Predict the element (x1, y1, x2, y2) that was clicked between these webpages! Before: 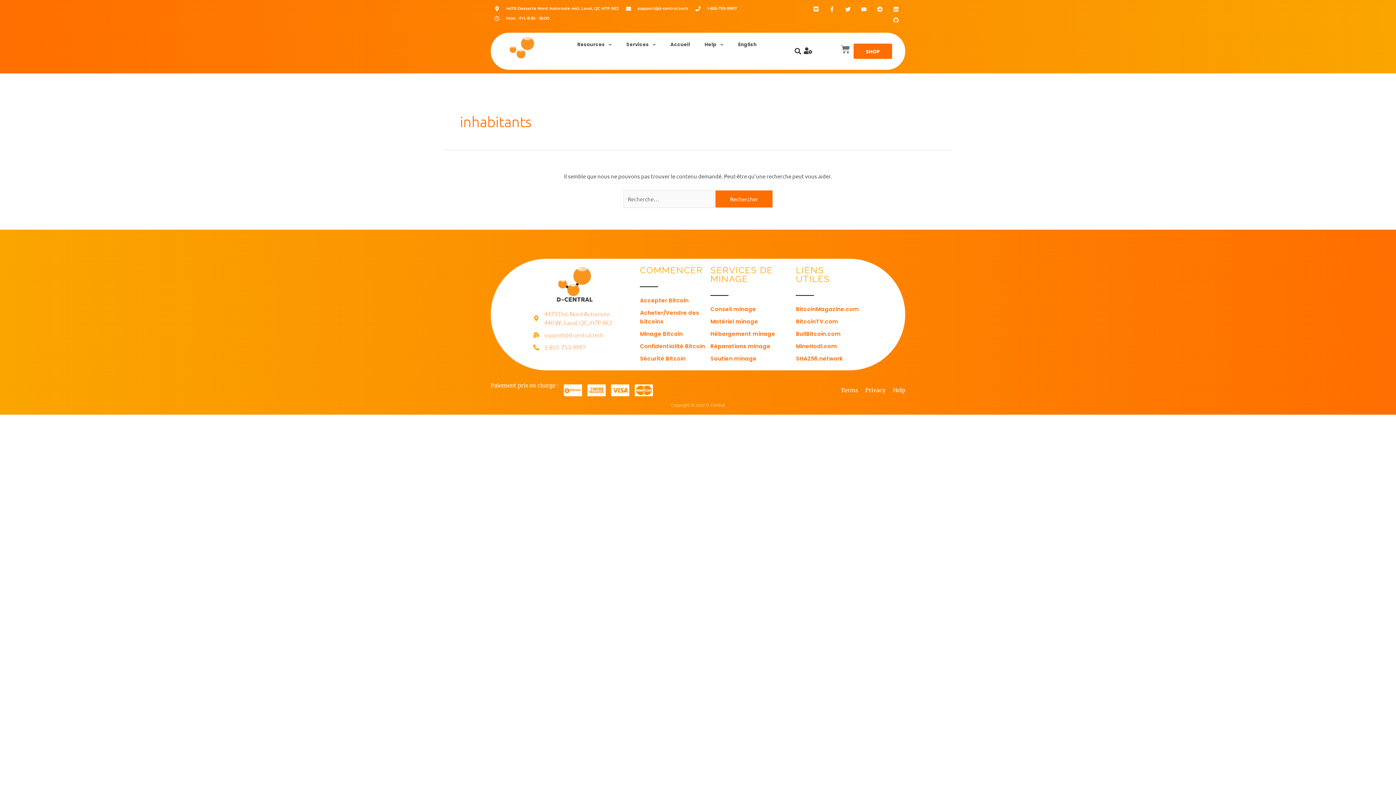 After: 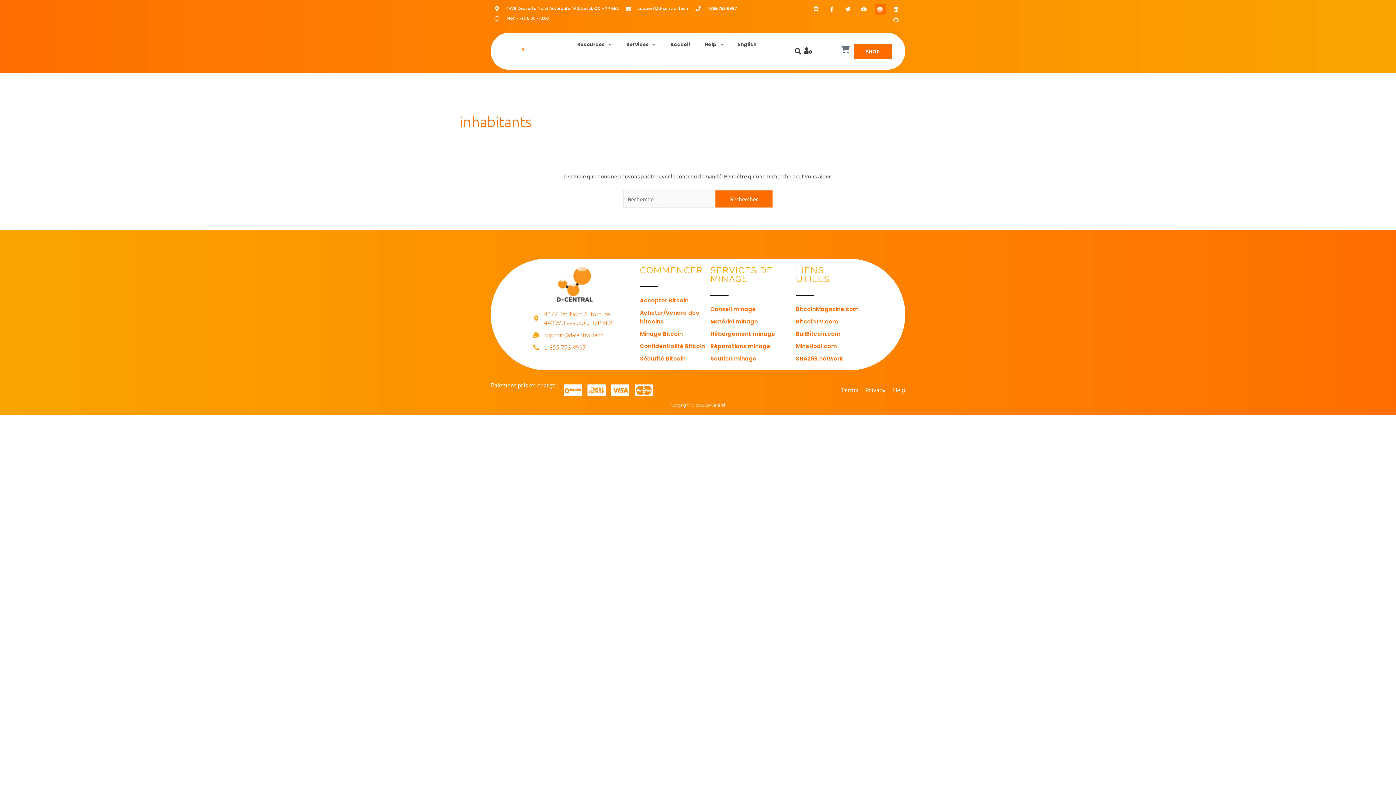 Action: label: Reddit bbox: (874, 3, 885, 14)